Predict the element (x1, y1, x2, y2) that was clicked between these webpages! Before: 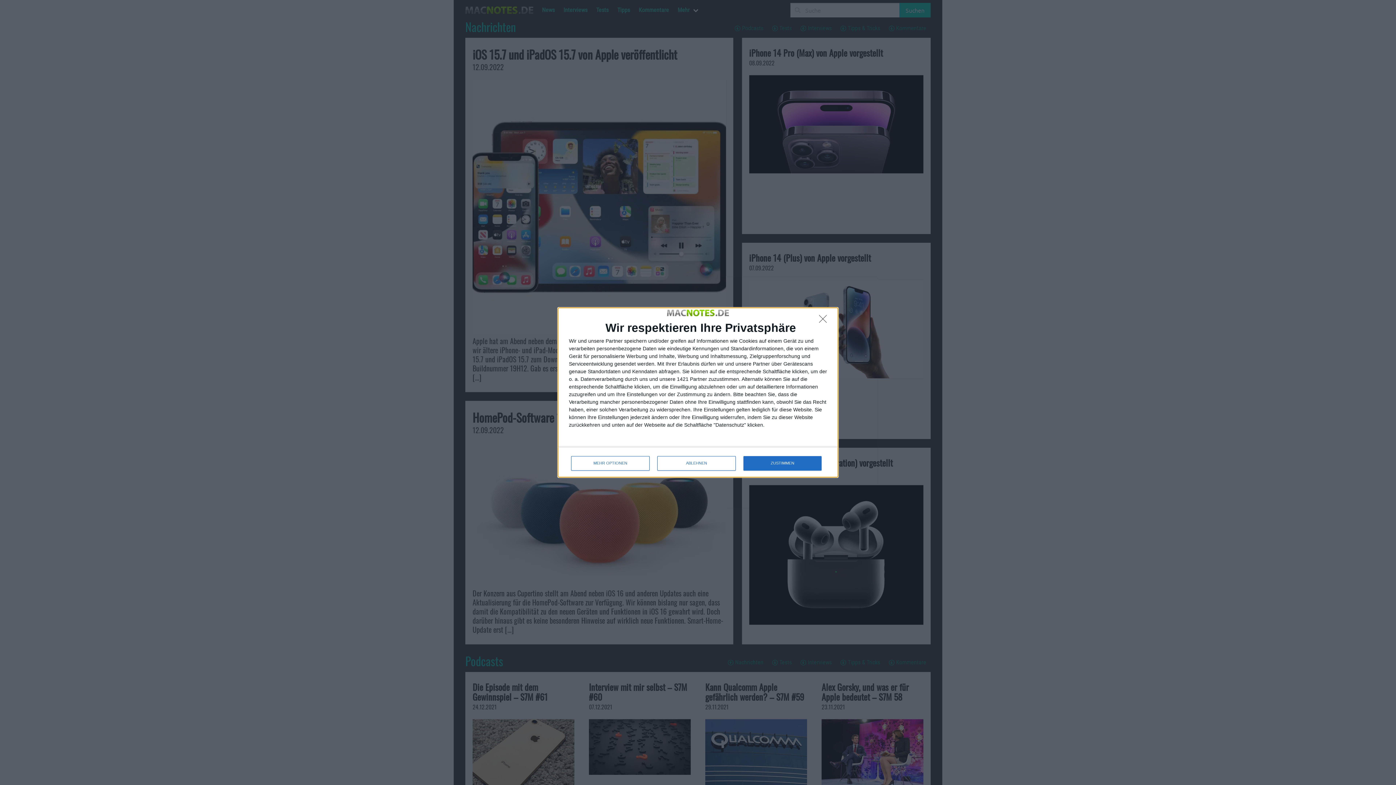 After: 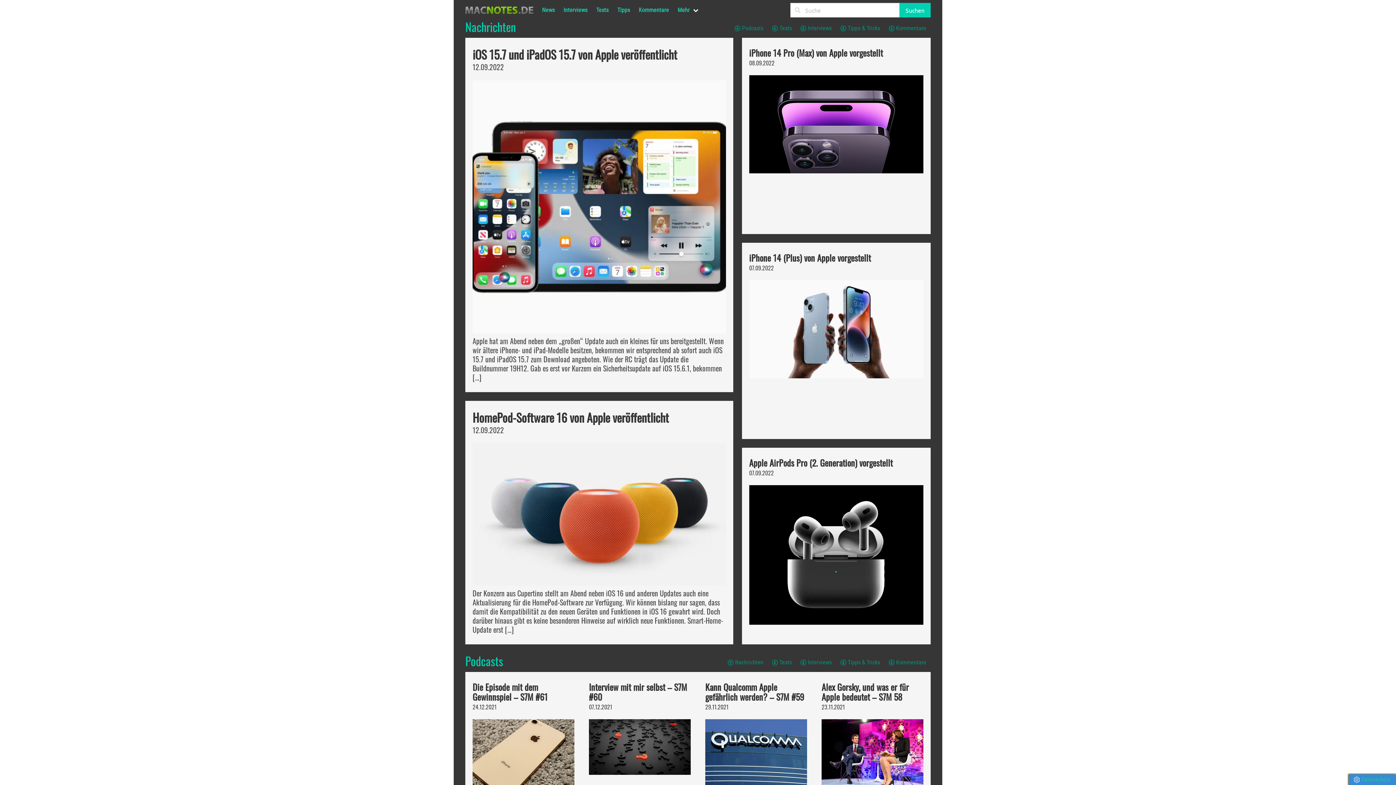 Action: label: ABLEHNEN bbox: (819, 315, 830, 326)